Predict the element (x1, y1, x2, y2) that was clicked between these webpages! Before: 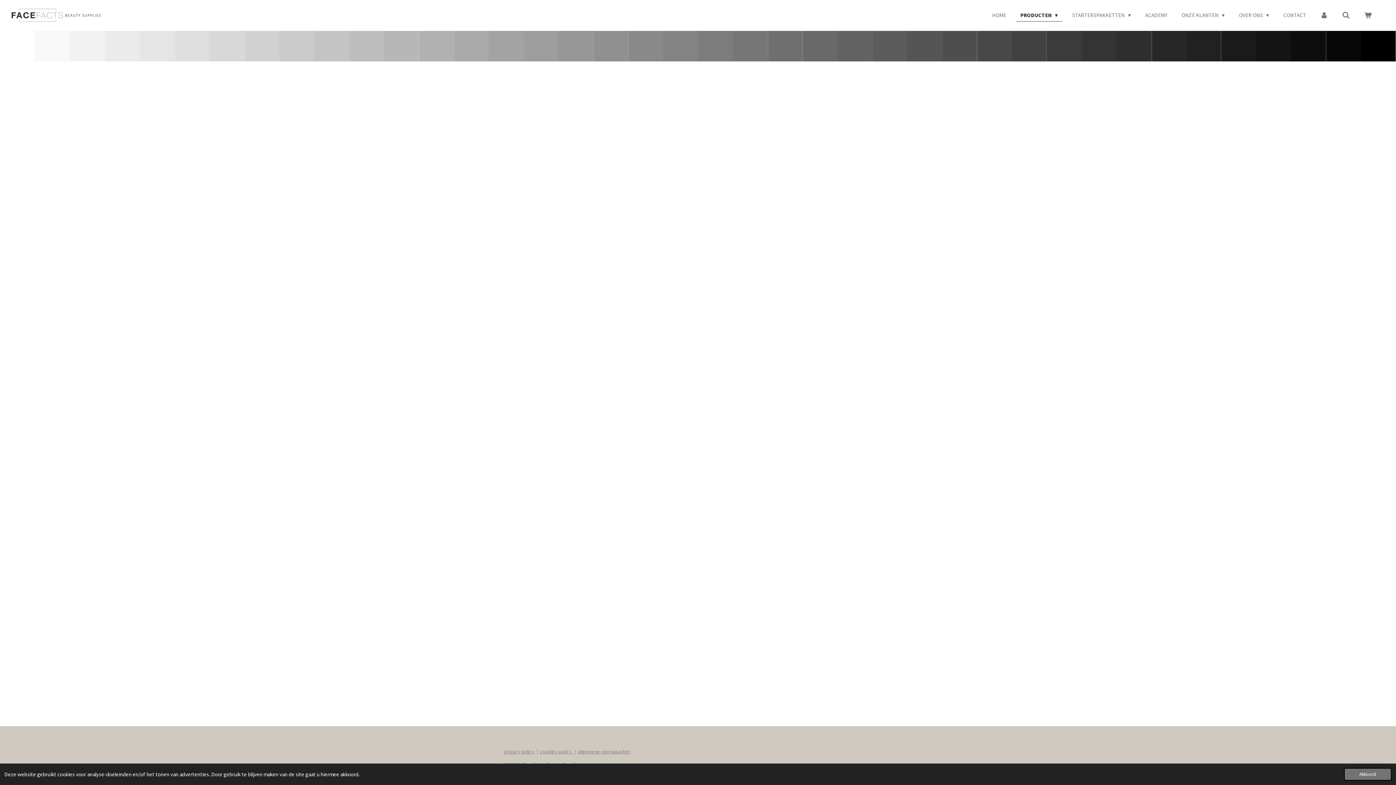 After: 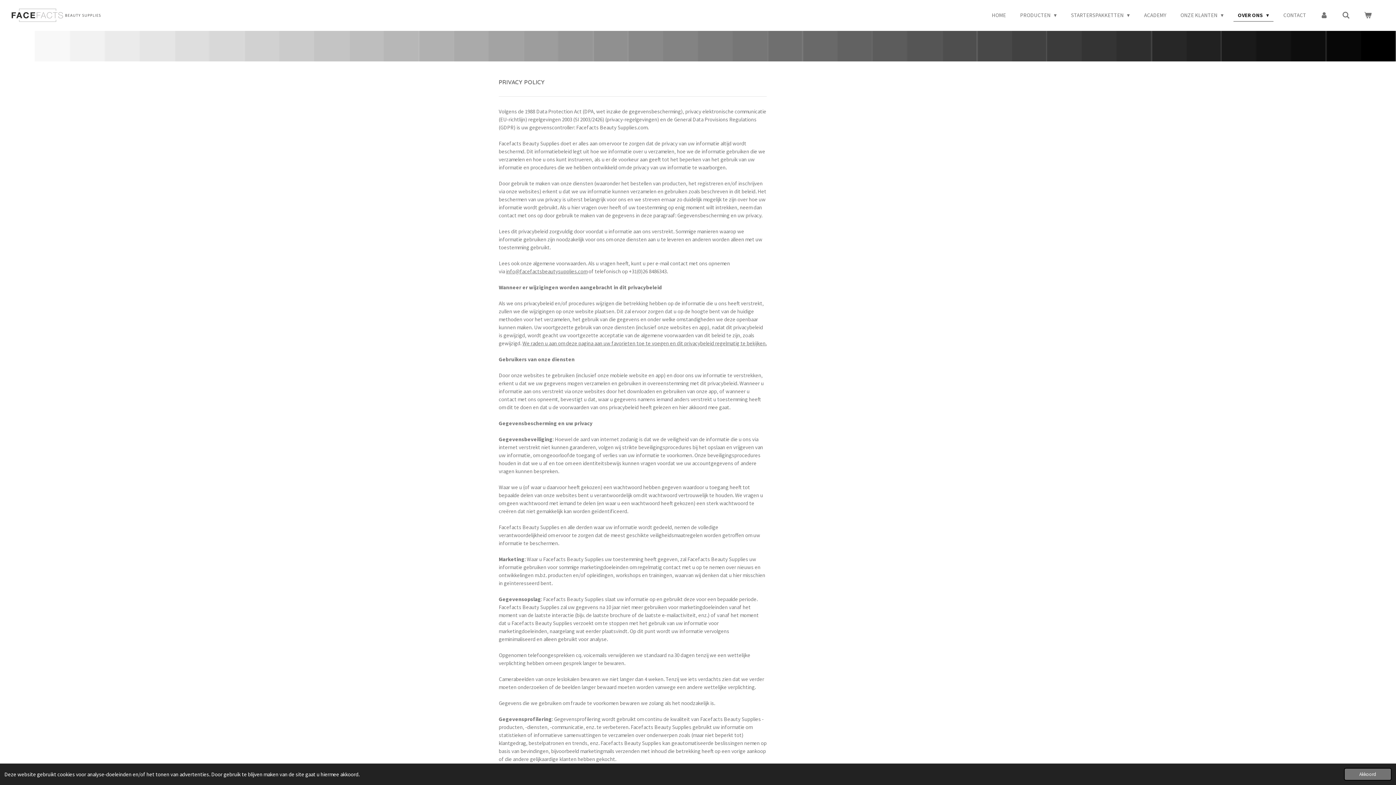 Action: bbox: (504, 748, 535, 755) label: privacy policy 